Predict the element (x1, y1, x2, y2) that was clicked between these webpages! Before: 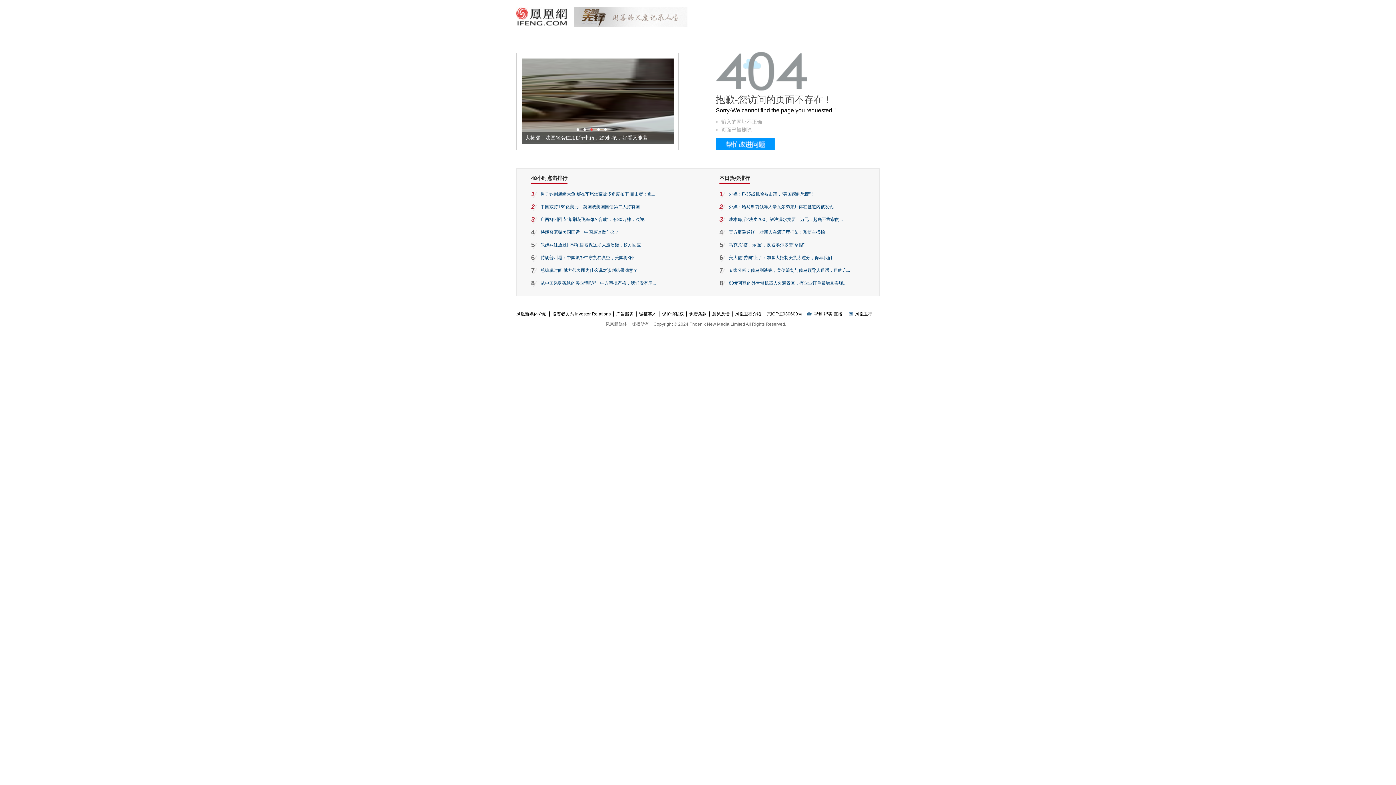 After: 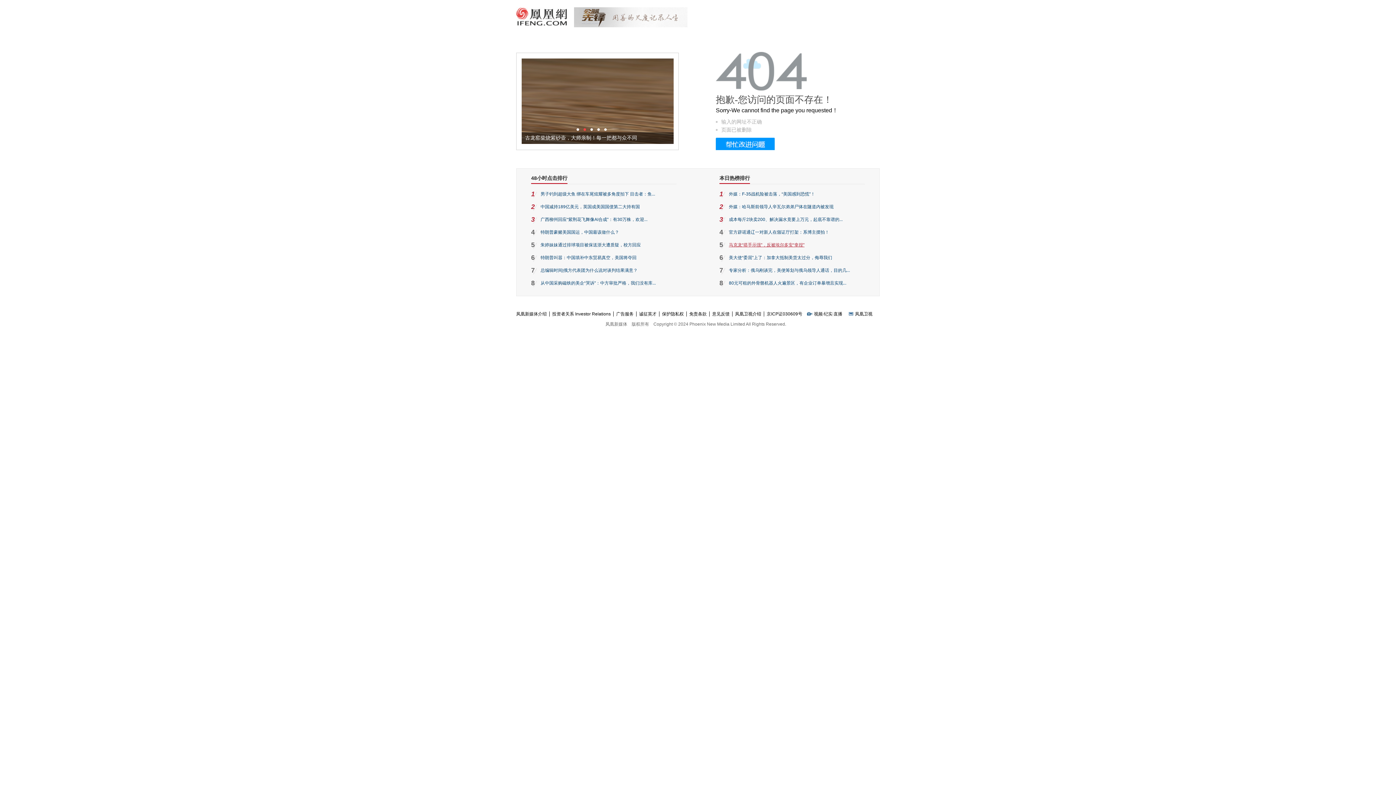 Action: bbox: (729, 242, 804, 247) label: 马克龙“搭手示强”，反被埃尔多安“拿捏”